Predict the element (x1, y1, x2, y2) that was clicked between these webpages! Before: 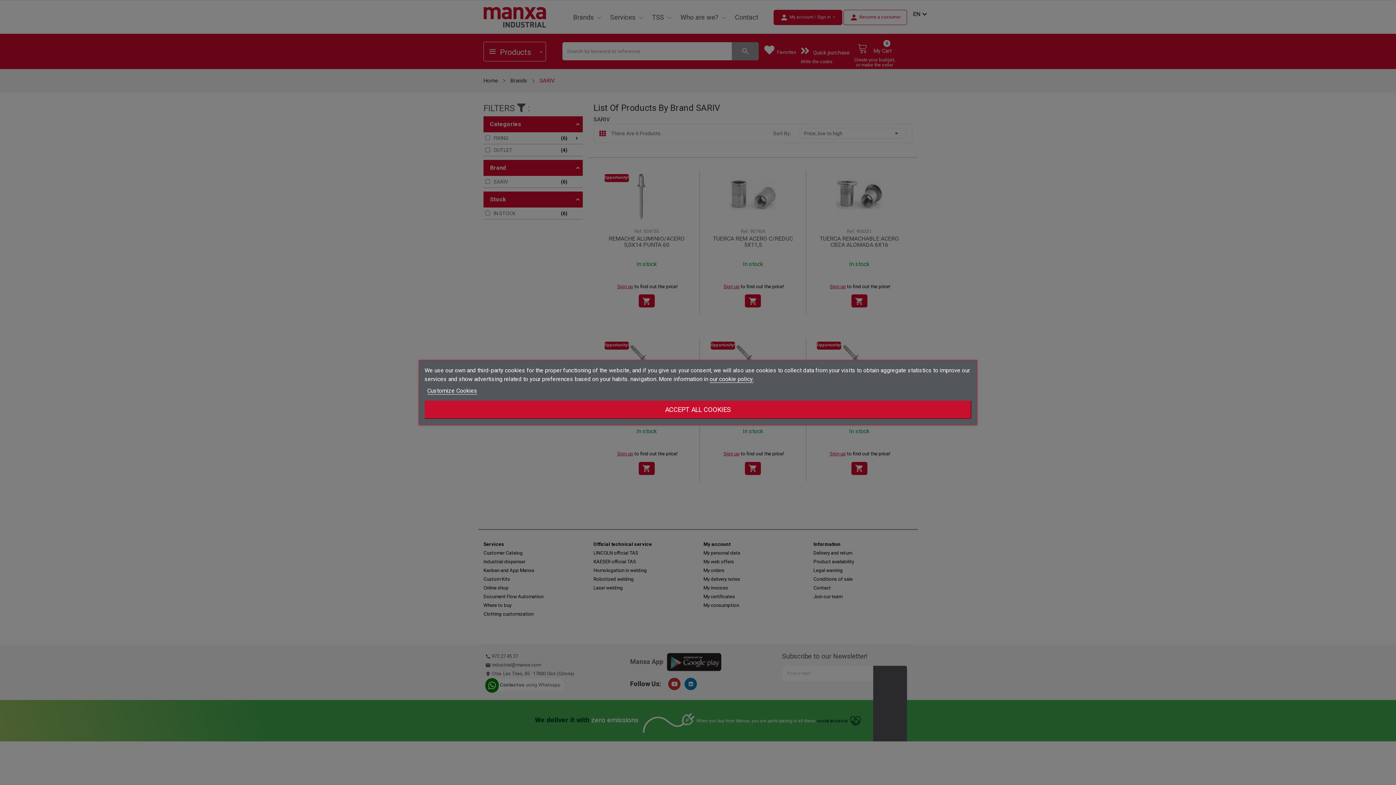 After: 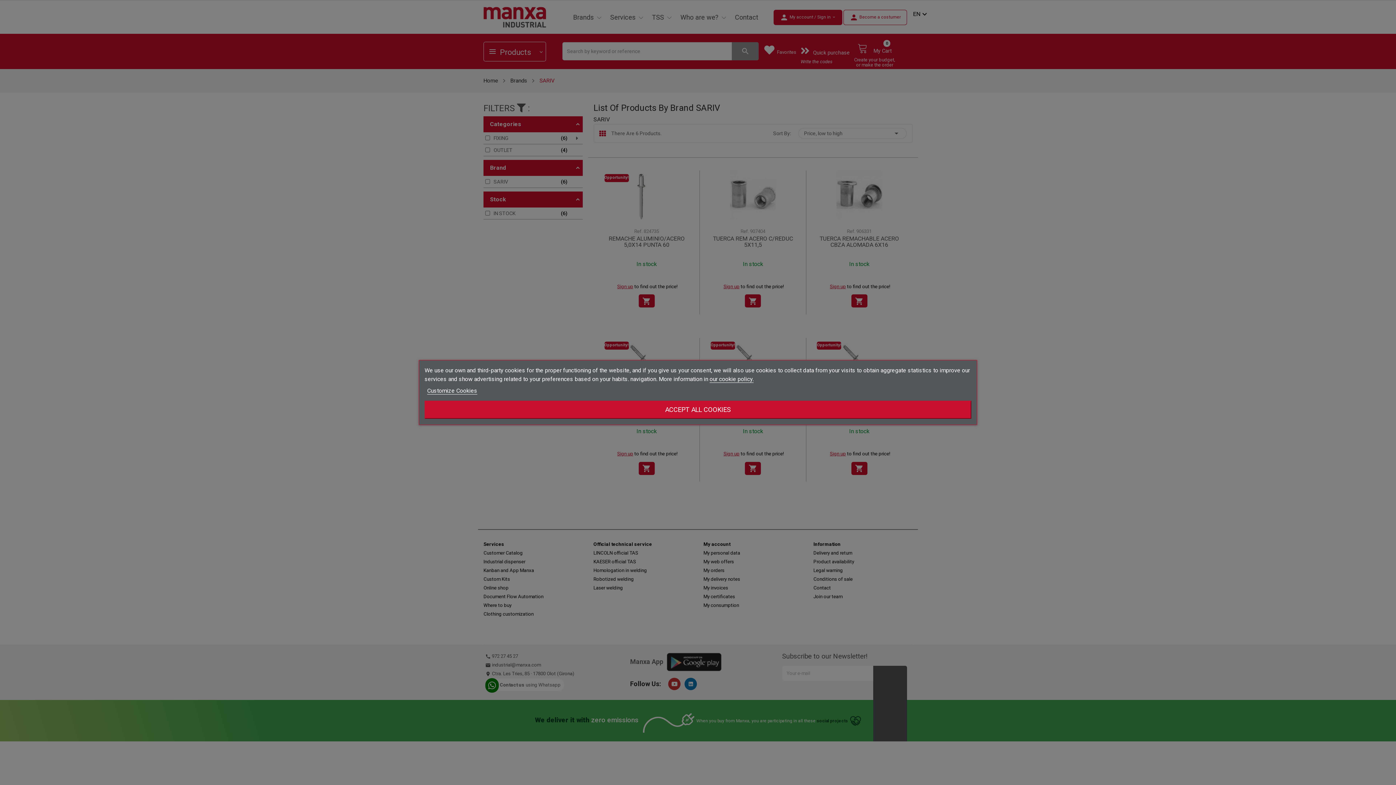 Action: bbox: (709, 375, 753, 383) label: our cookie policy.